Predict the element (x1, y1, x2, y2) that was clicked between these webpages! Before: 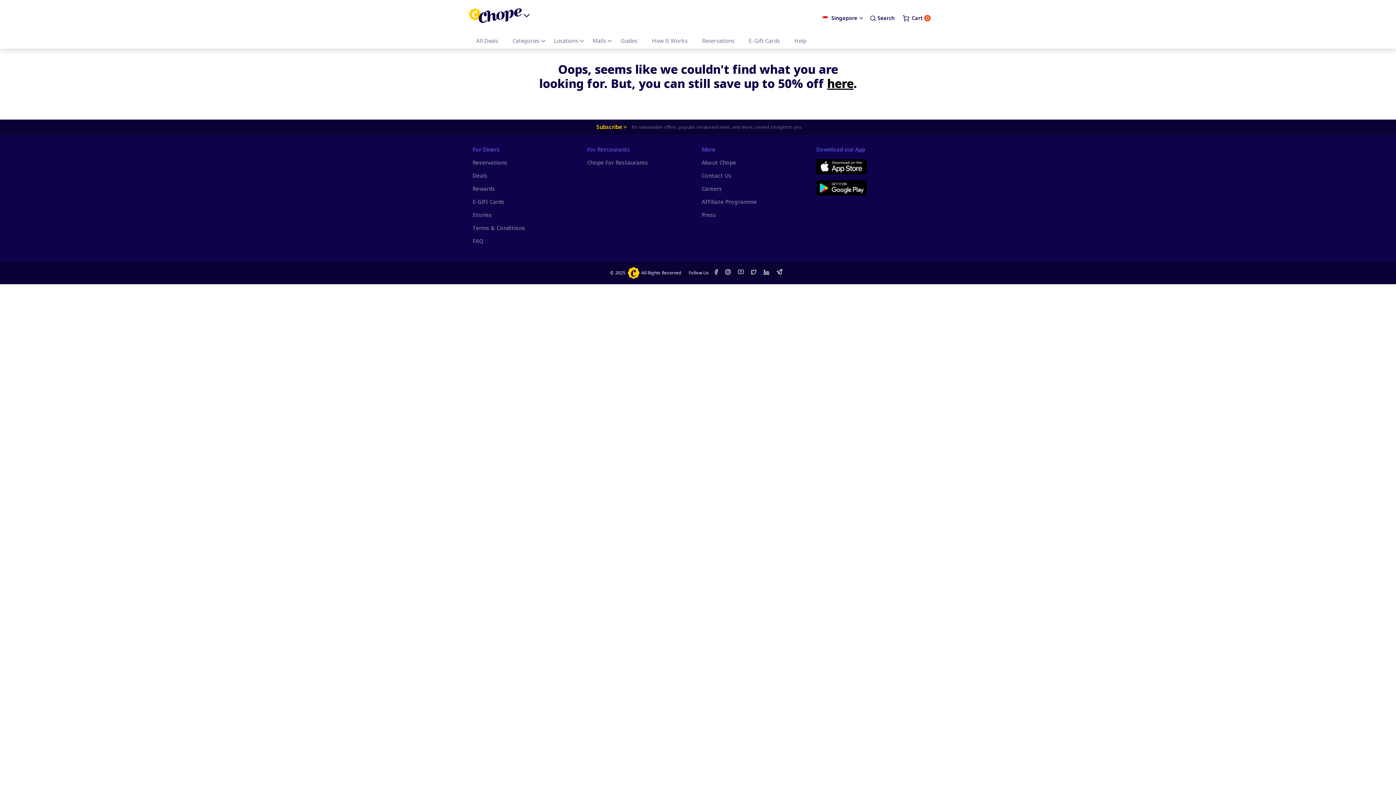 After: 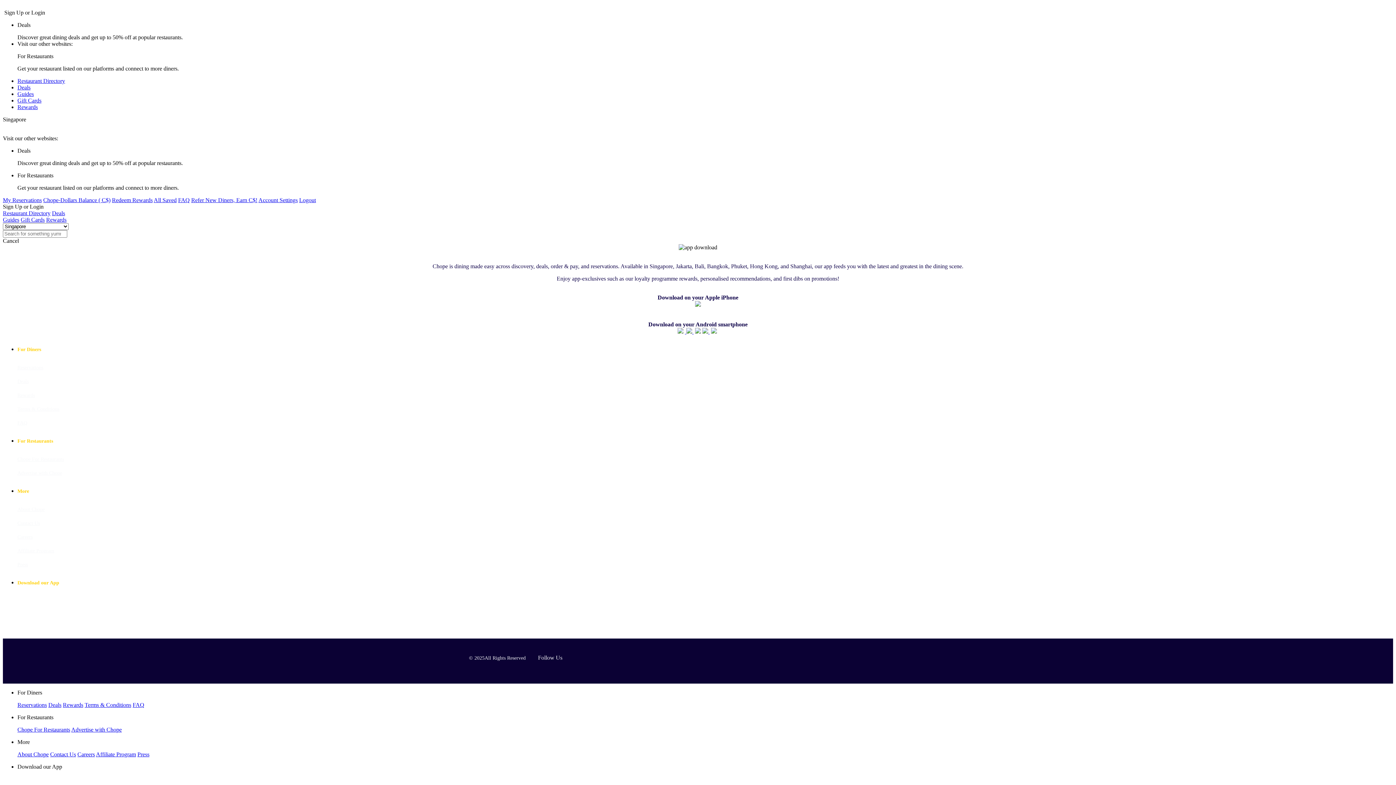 Action: bbox: (816, 159, 923, 176)